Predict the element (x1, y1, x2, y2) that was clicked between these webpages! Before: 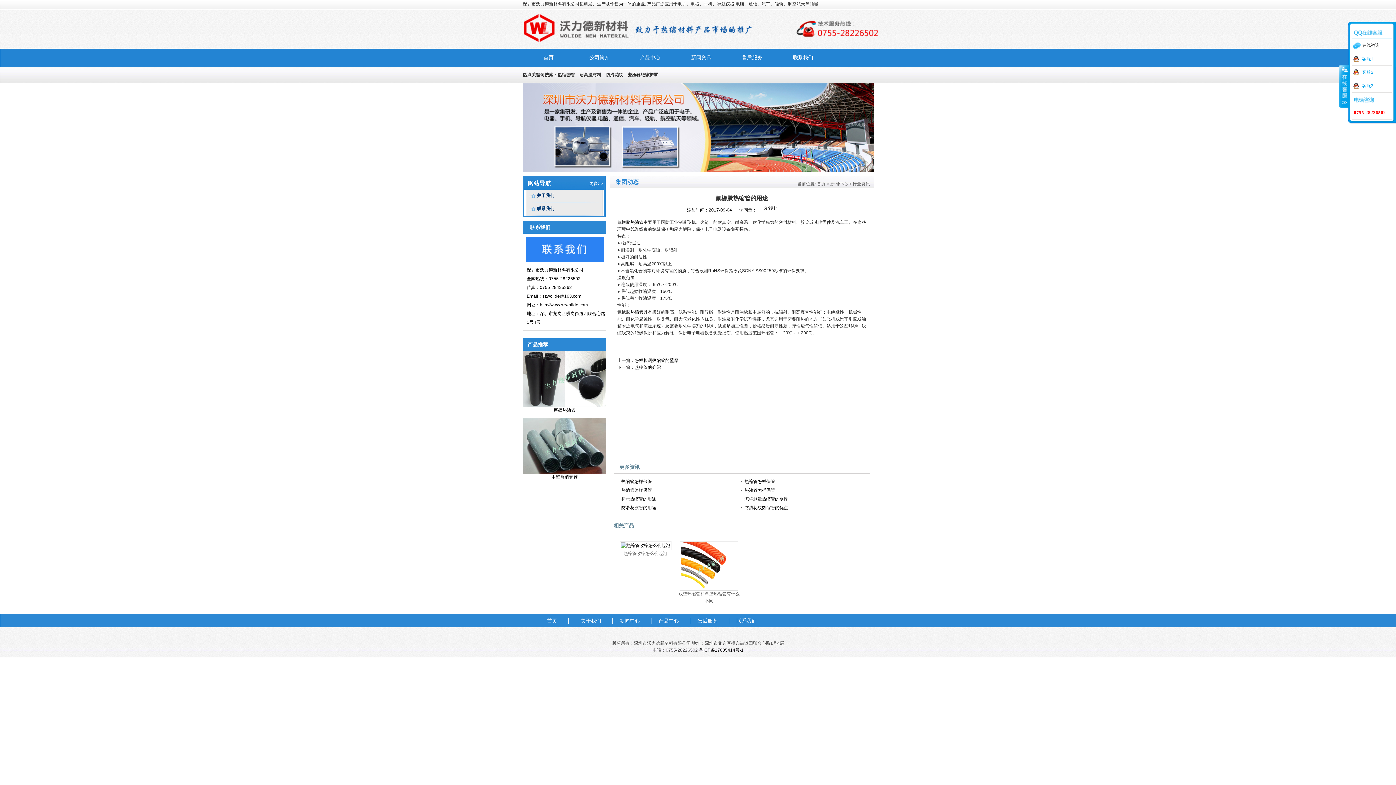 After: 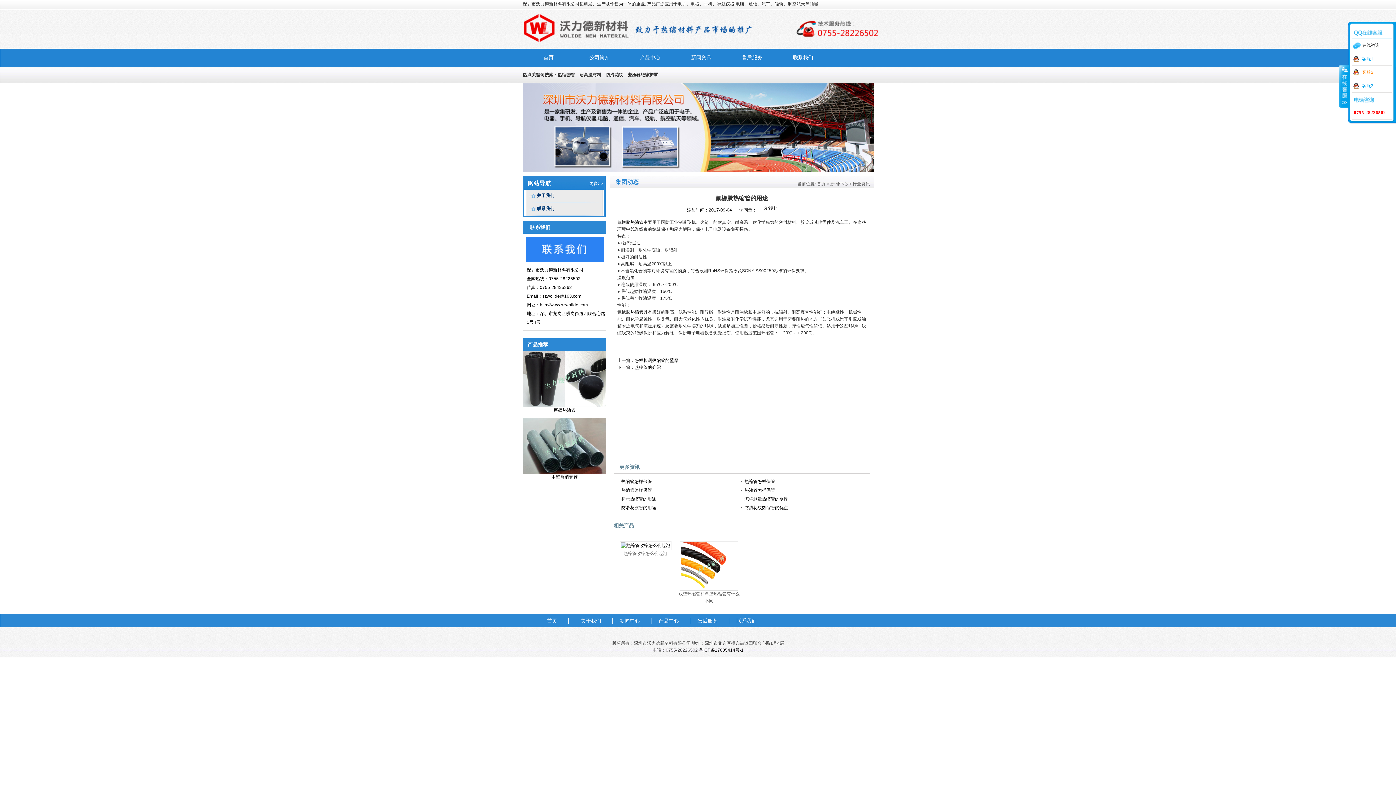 Action: bbox: (1352, 65, 1373, 78) label: 客服2